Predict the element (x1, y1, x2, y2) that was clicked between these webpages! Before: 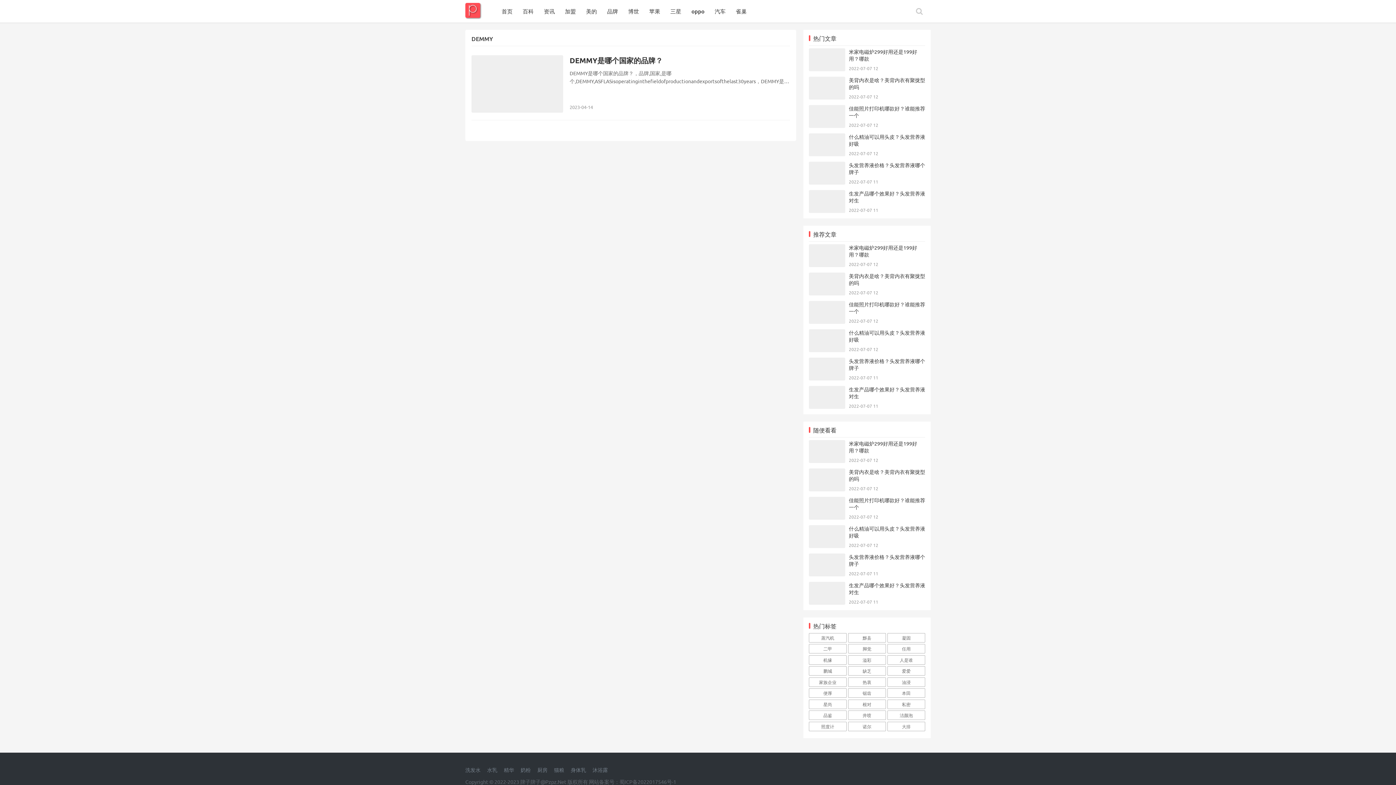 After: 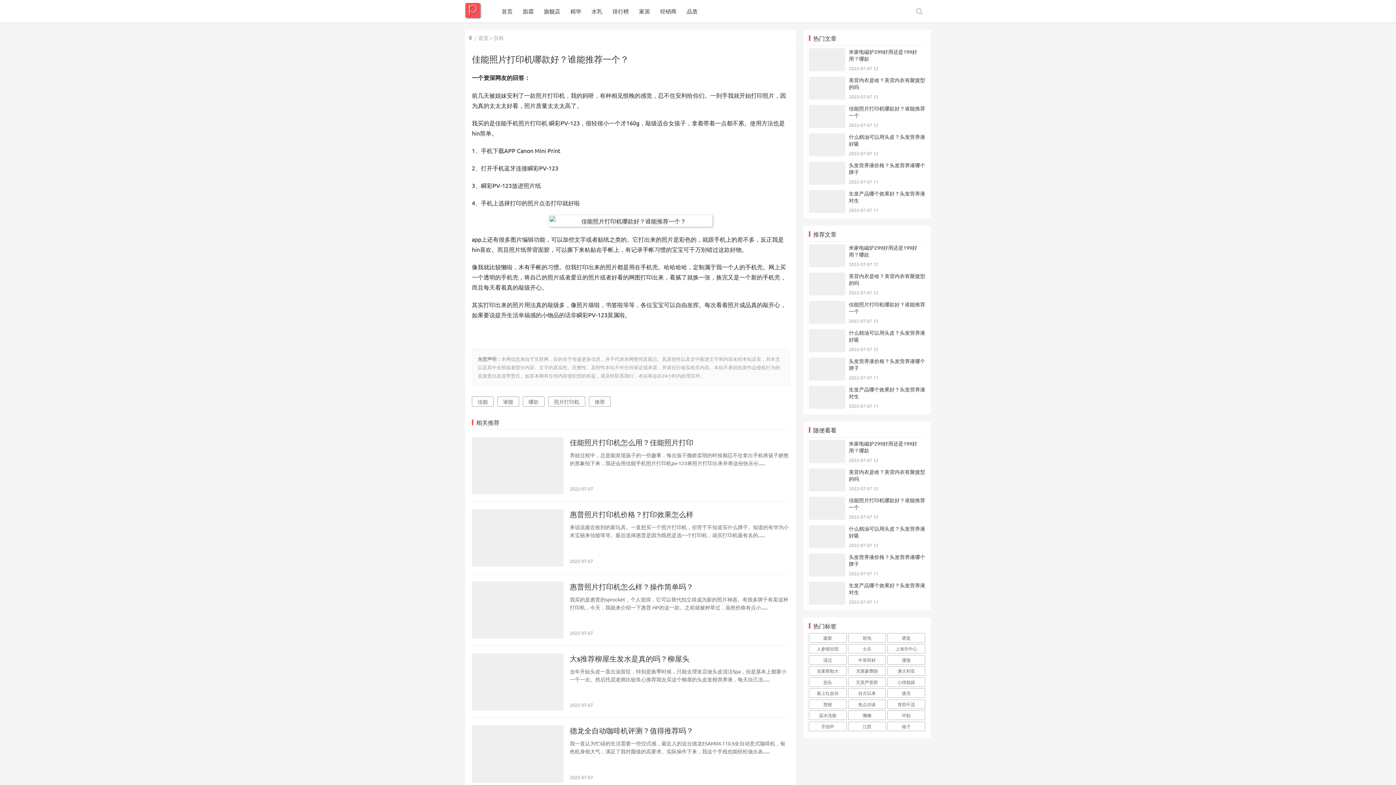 Action: bbox: (809, 498, 845, 504)